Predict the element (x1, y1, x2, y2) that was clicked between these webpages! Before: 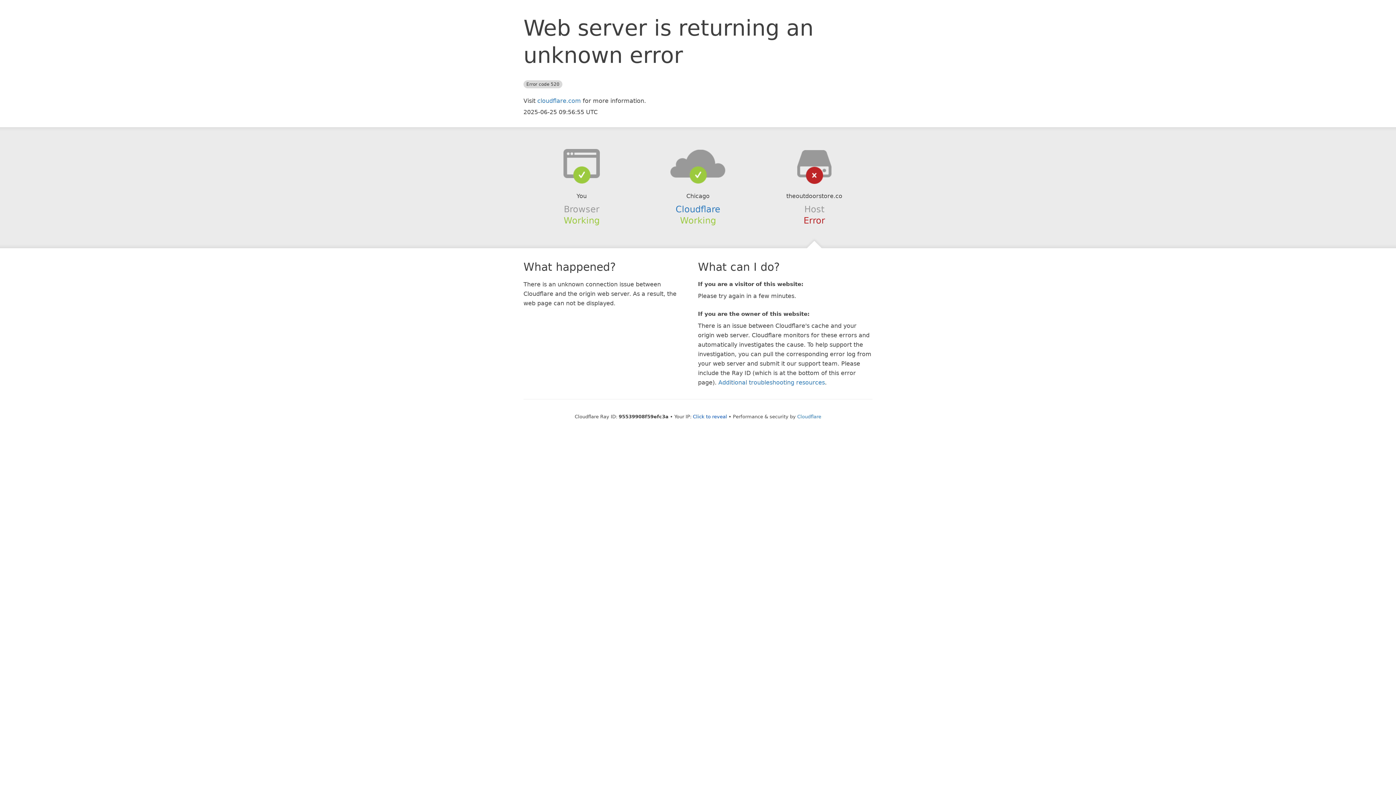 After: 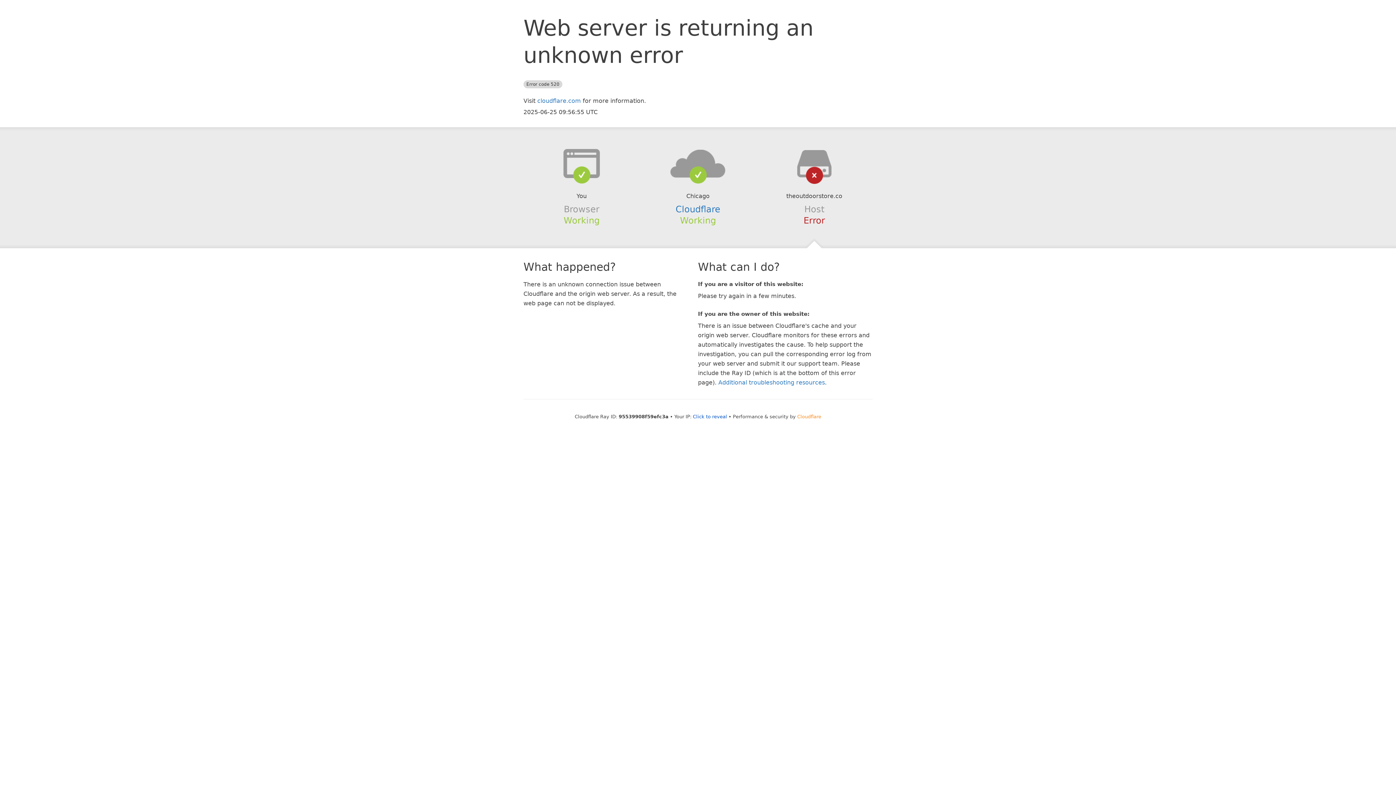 Action: label: Cloudflare bbox: (797, 414, 821, 419)